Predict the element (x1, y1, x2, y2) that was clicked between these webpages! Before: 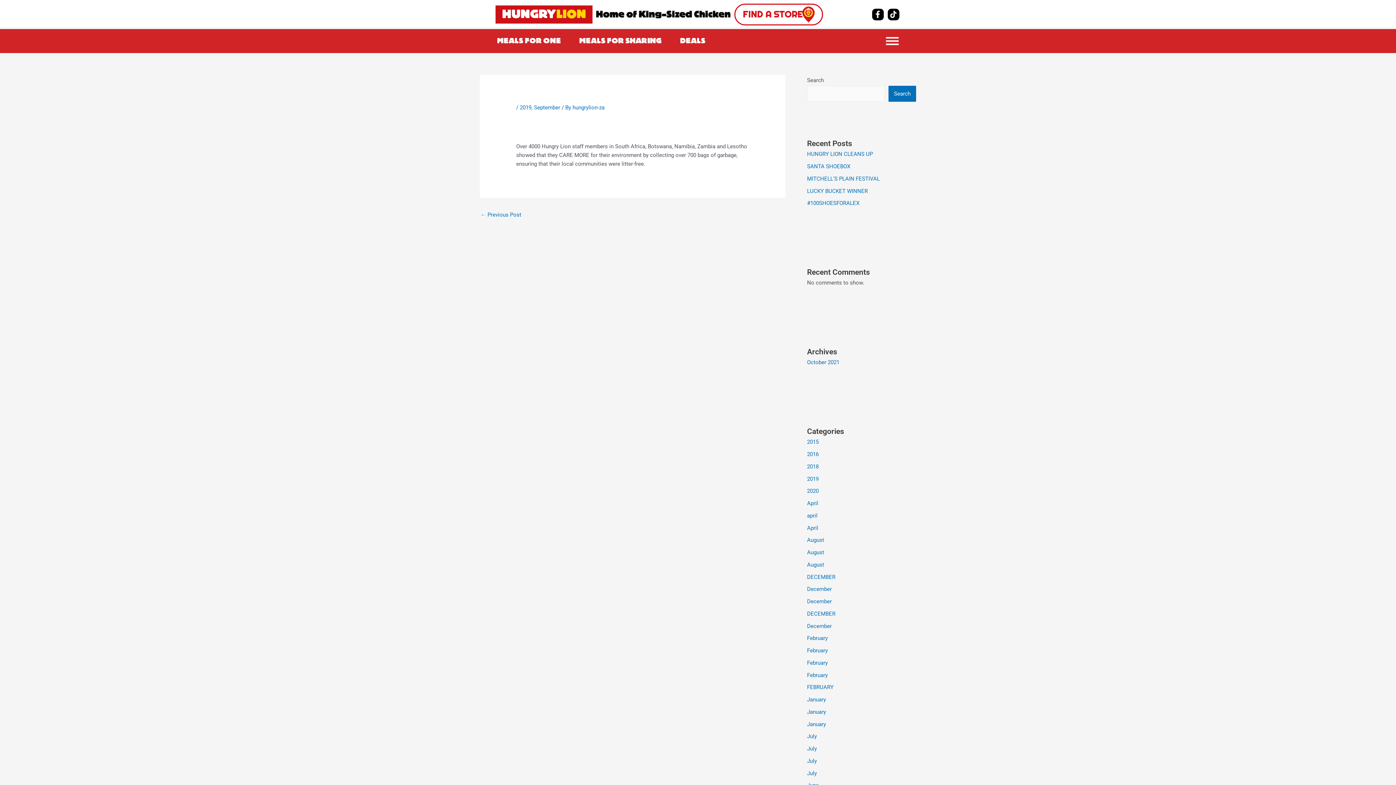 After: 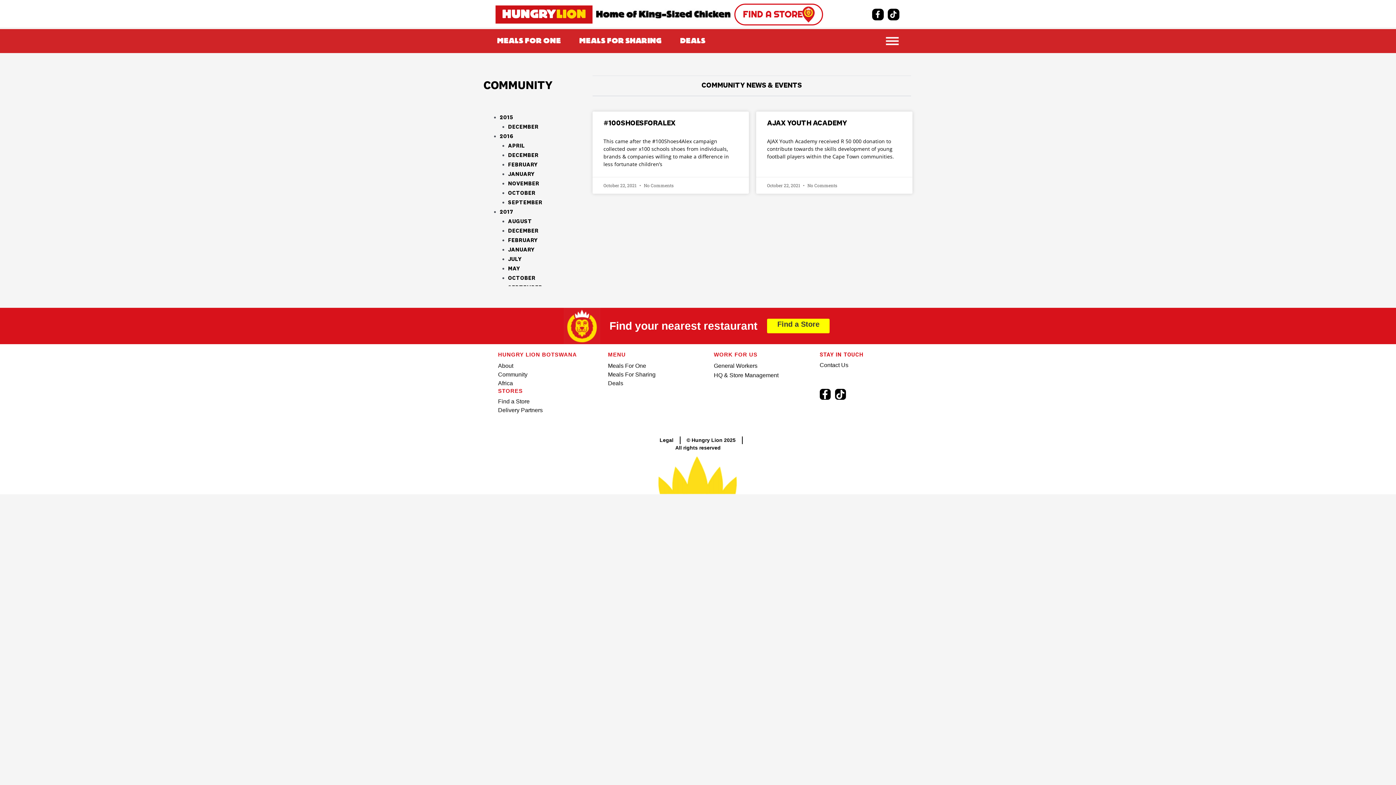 Action: bbox: (807, 696, 826, 703) label: January